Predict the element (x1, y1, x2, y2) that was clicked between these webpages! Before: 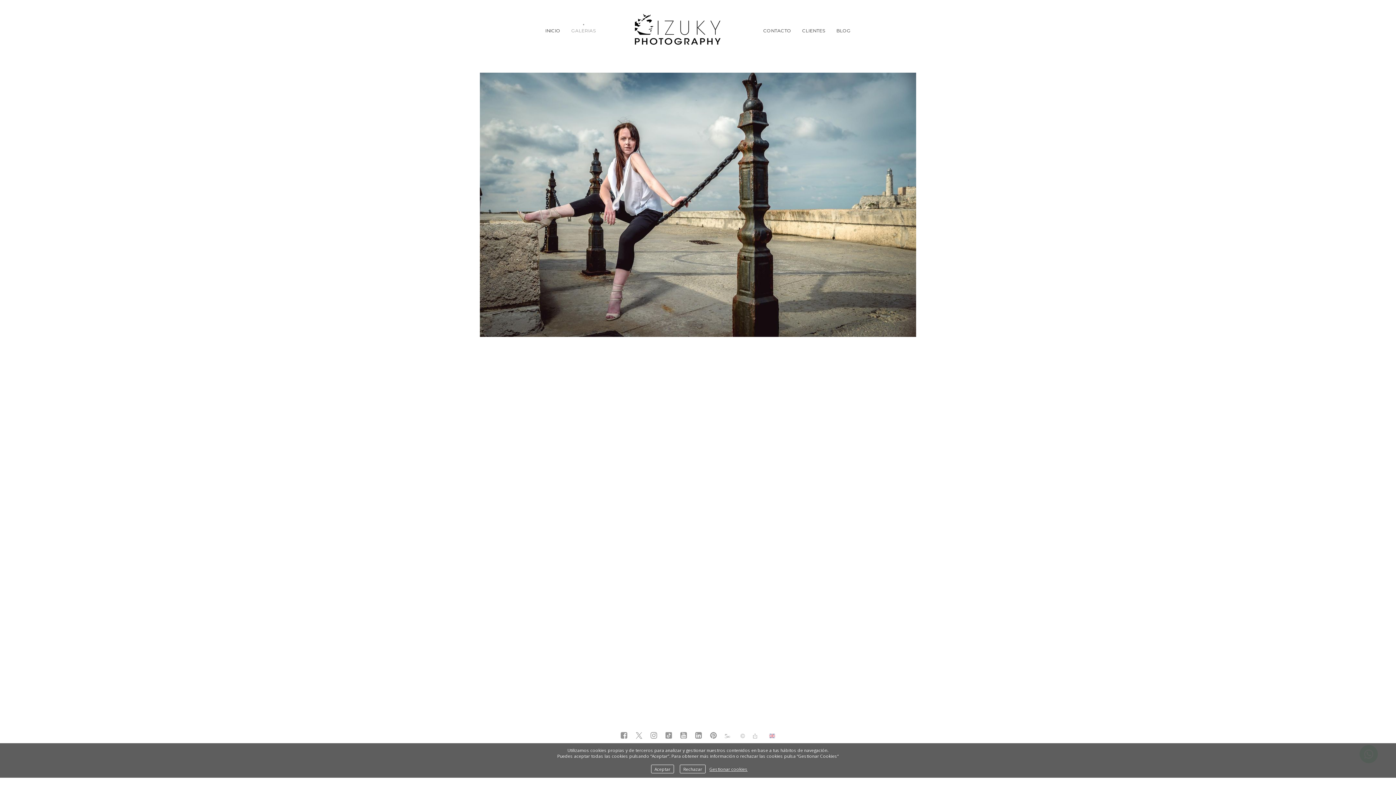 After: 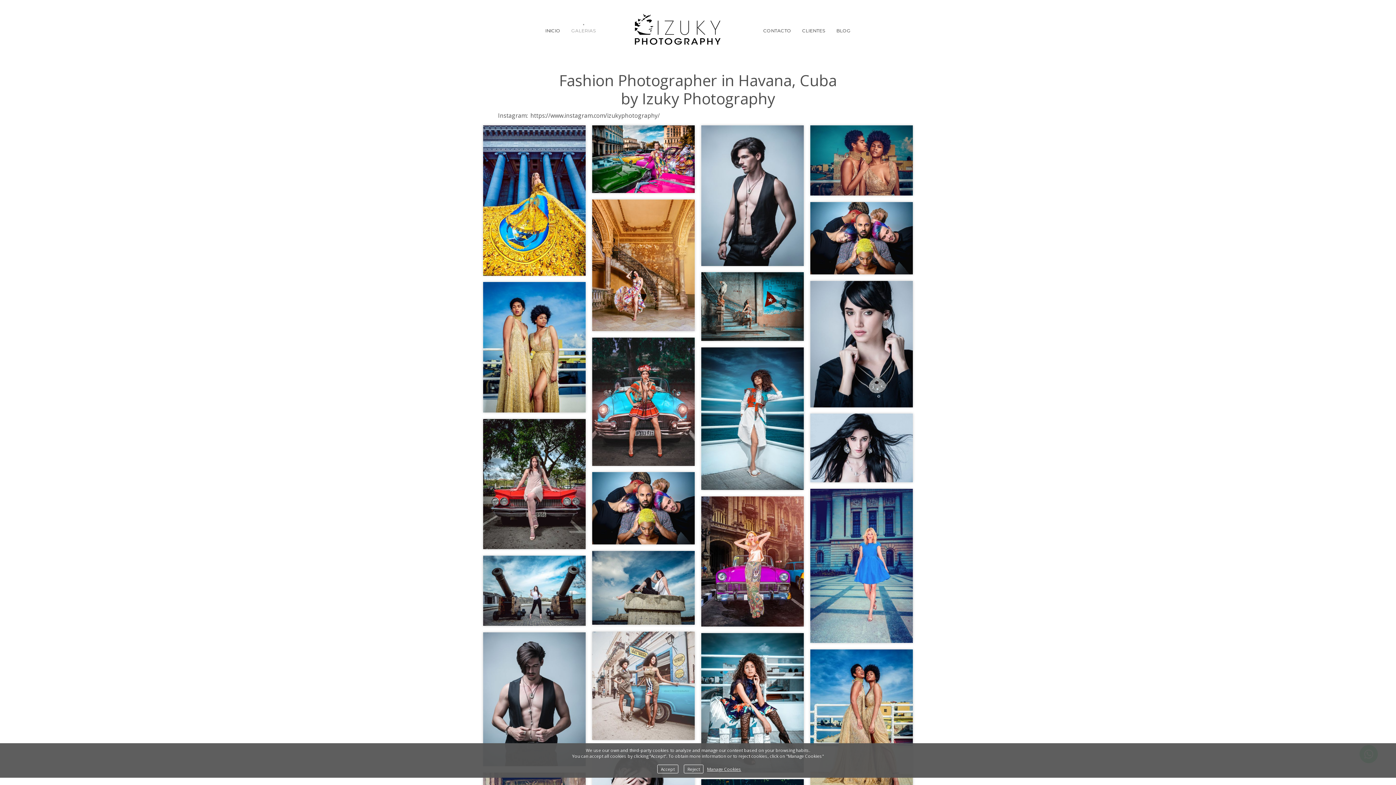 Action: bbox: (766, 731, 777, 741)